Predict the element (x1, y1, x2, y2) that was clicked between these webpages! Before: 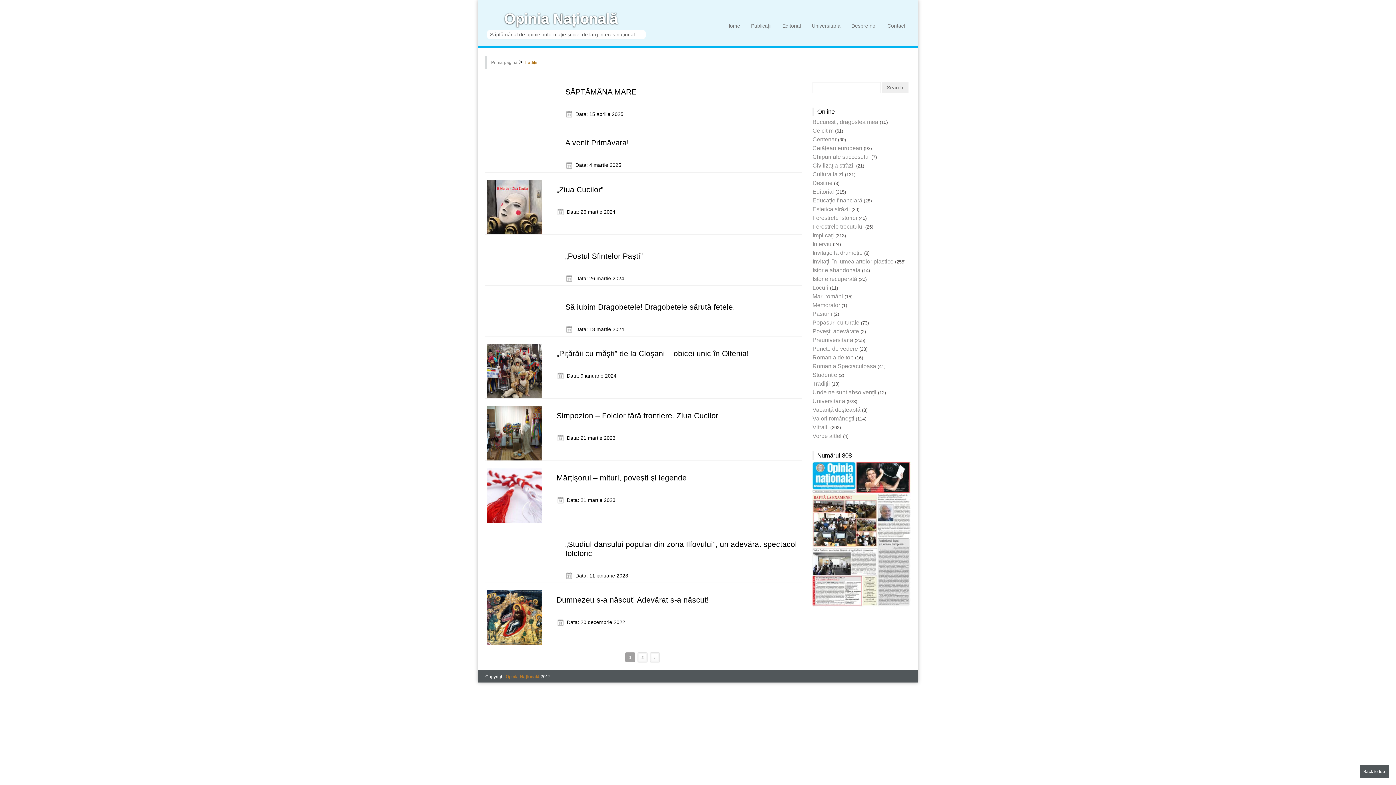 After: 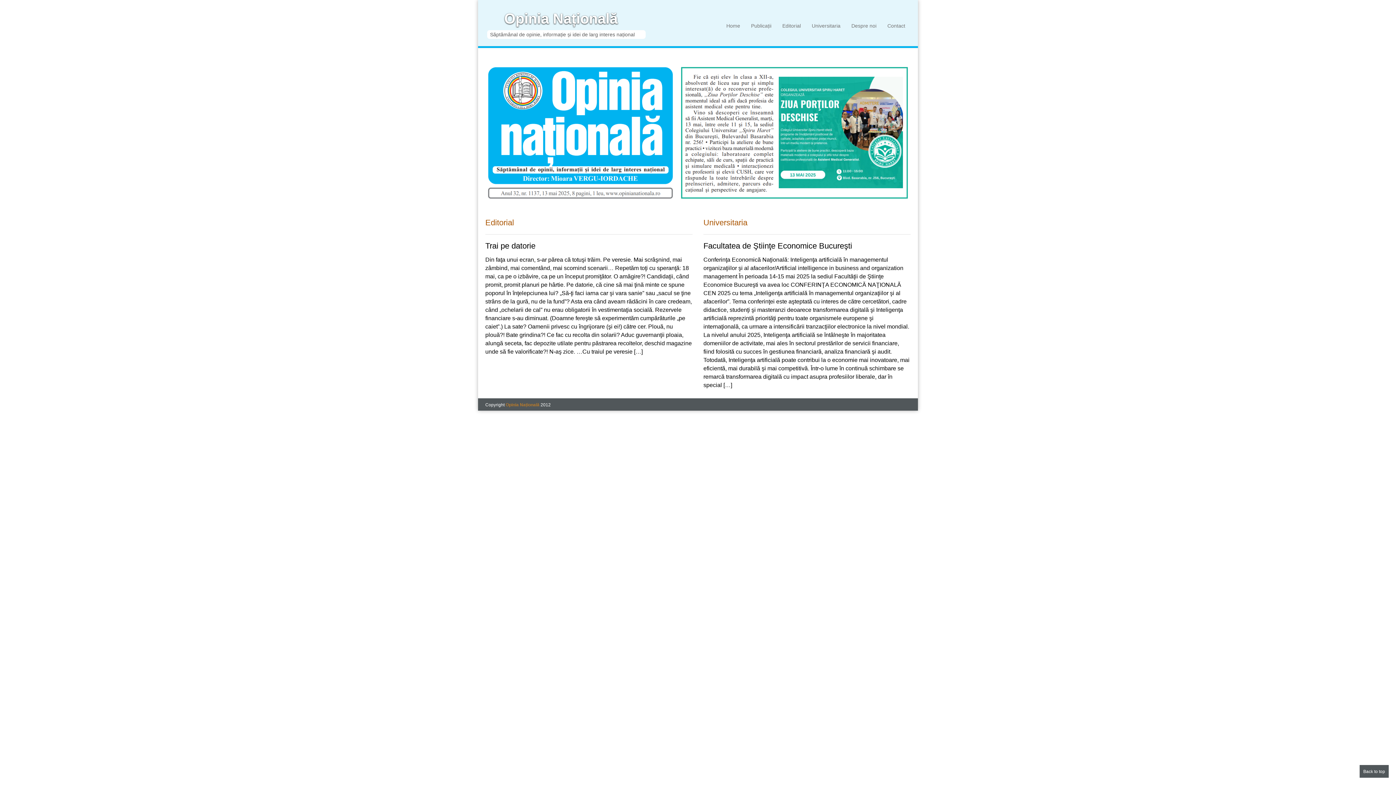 Action: label: Opinia Națională bbox: (485, 14, 617, 22)